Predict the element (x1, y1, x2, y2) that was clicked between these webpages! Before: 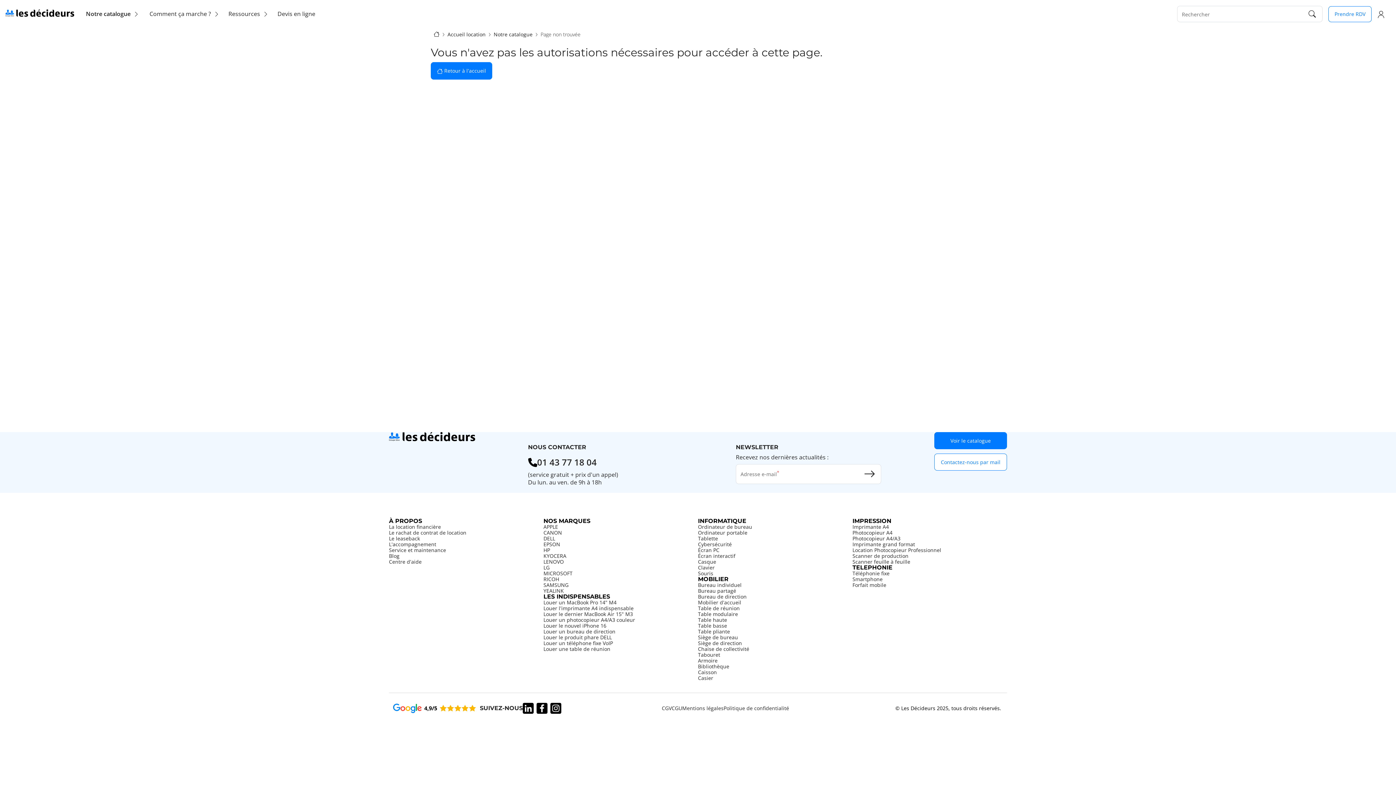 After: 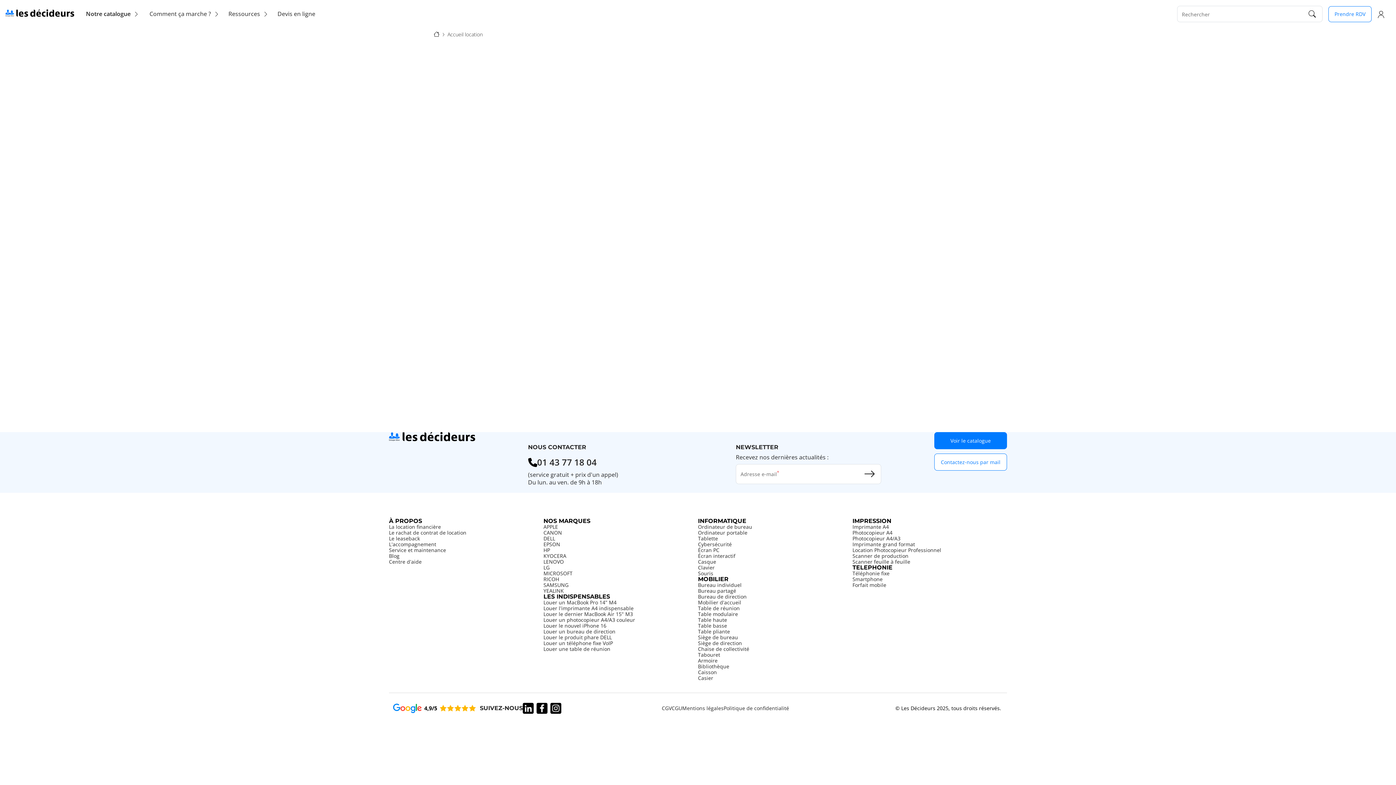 Action: bbox: (447, 31, 485, 37) label: Accueil location